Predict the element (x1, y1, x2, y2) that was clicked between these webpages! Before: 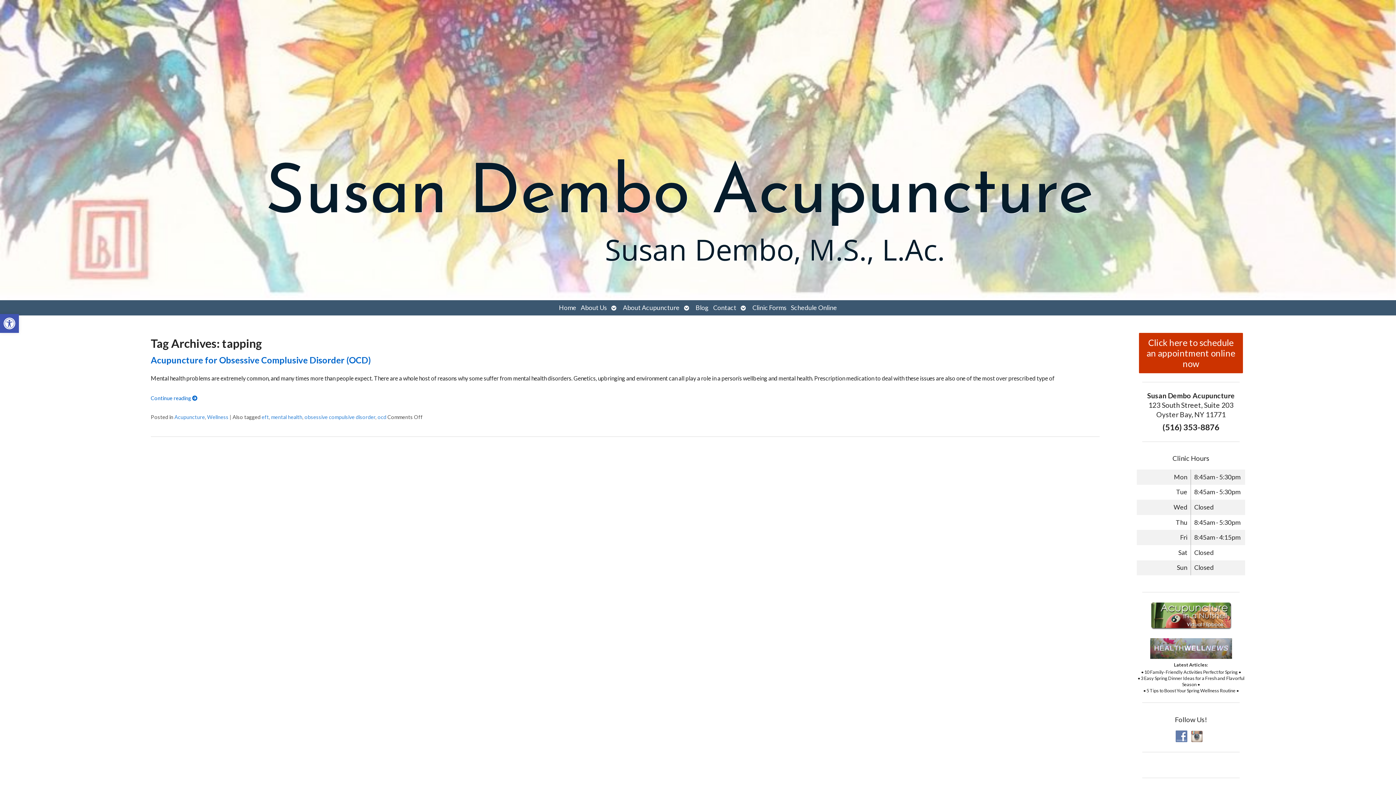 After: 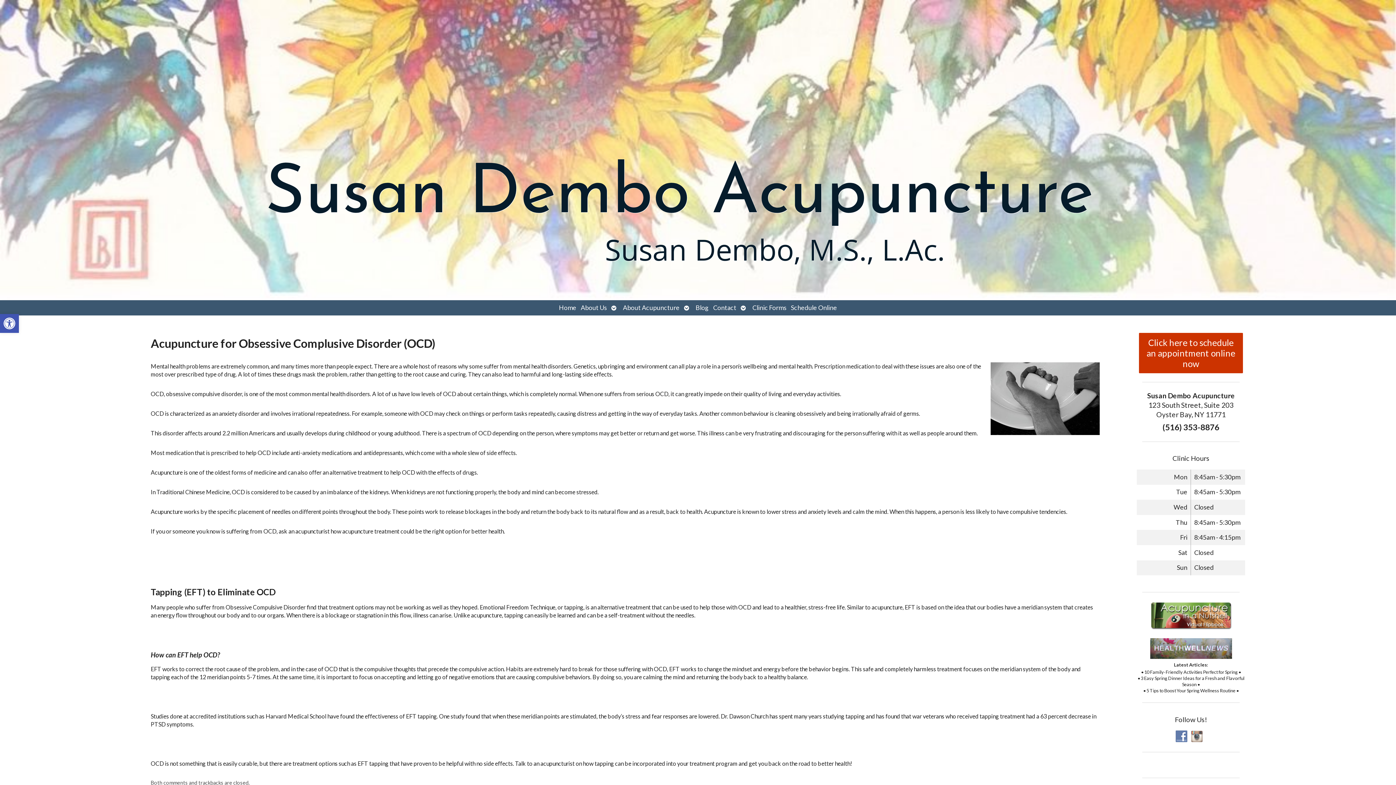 Action: label: Continue reading  bbox: (150, 395, 197, 401)